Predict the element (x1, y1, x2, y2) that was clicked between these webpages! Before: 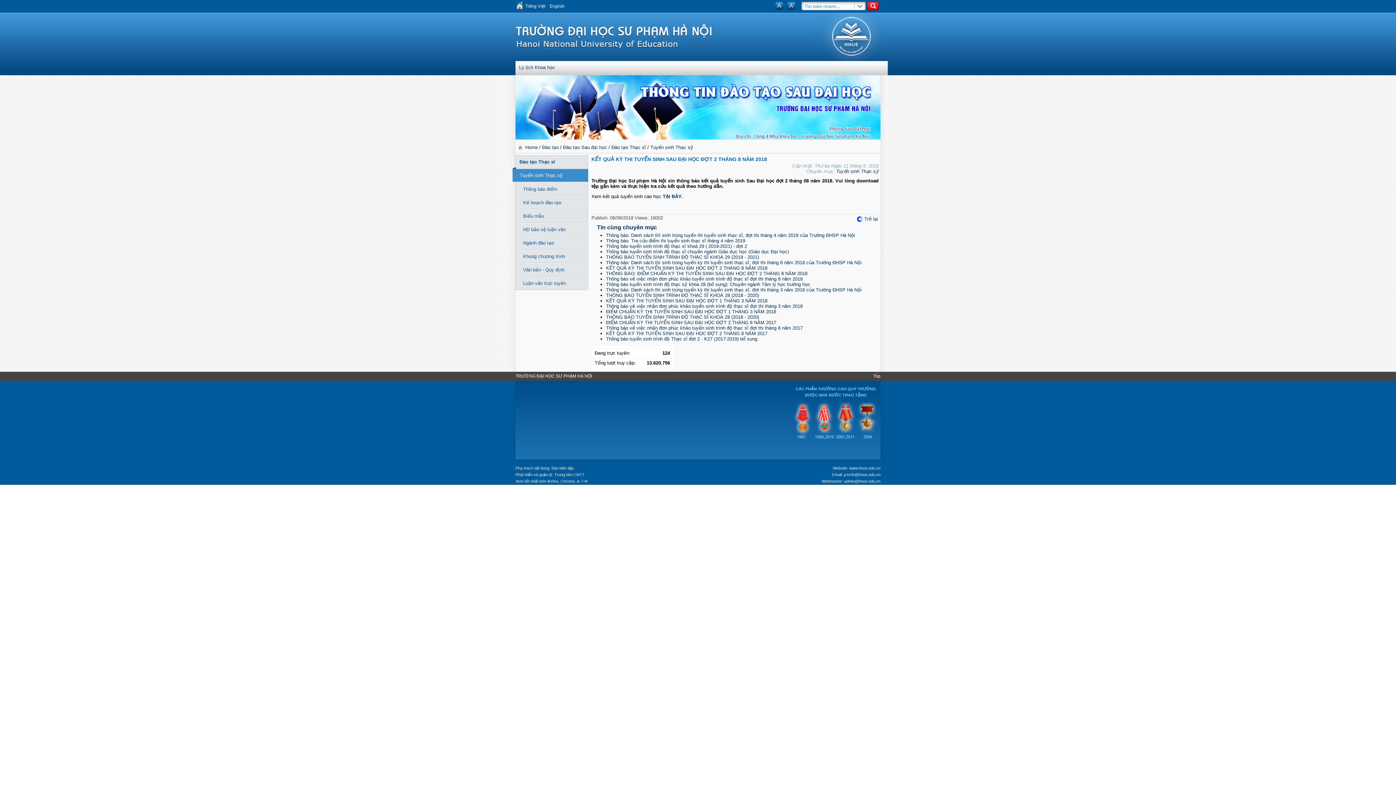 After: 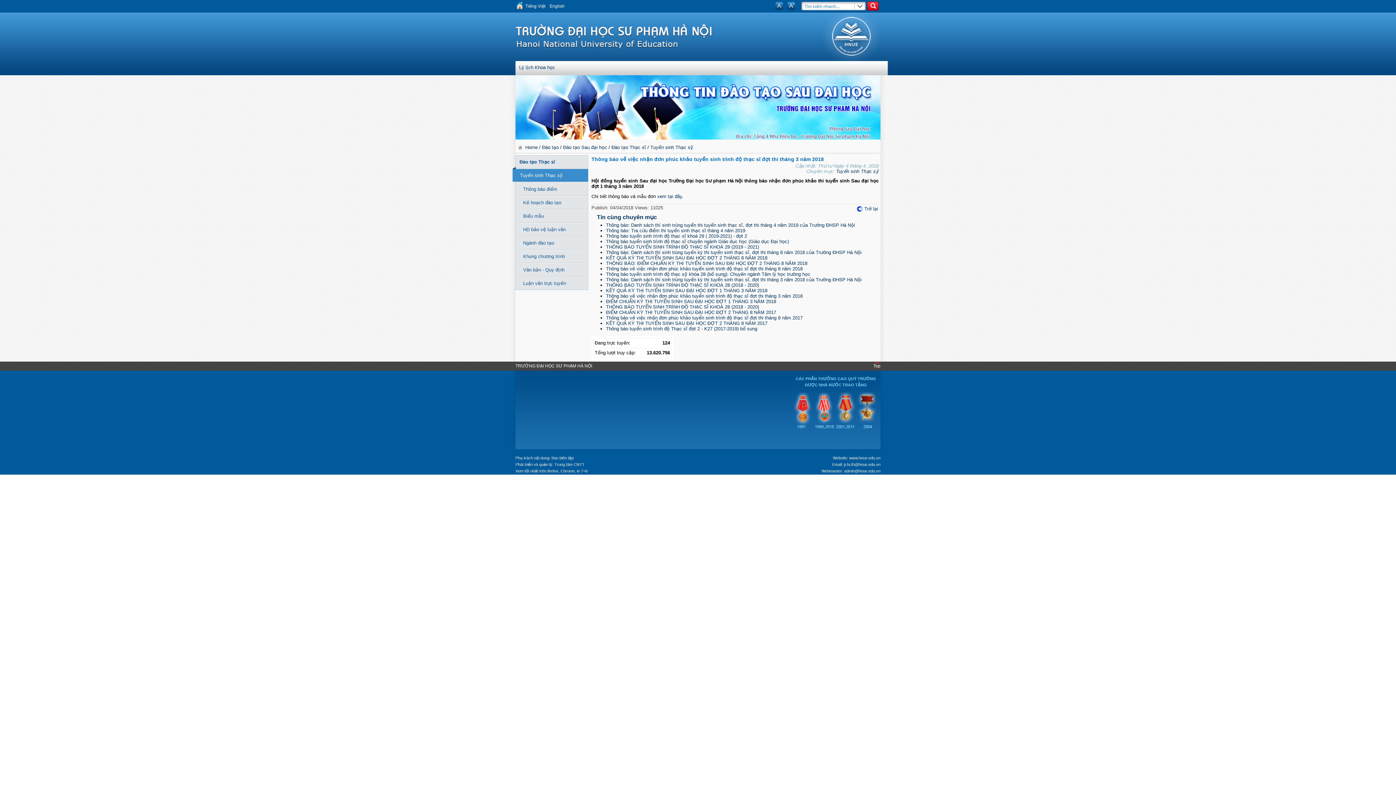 Action: label: Thông báo về việc nhận đơn phúc khảo tuyển sinh trình độ thạc sĩ đợt thi tháng 3 năm 2018 bbox: (606, 303, 802, 309)